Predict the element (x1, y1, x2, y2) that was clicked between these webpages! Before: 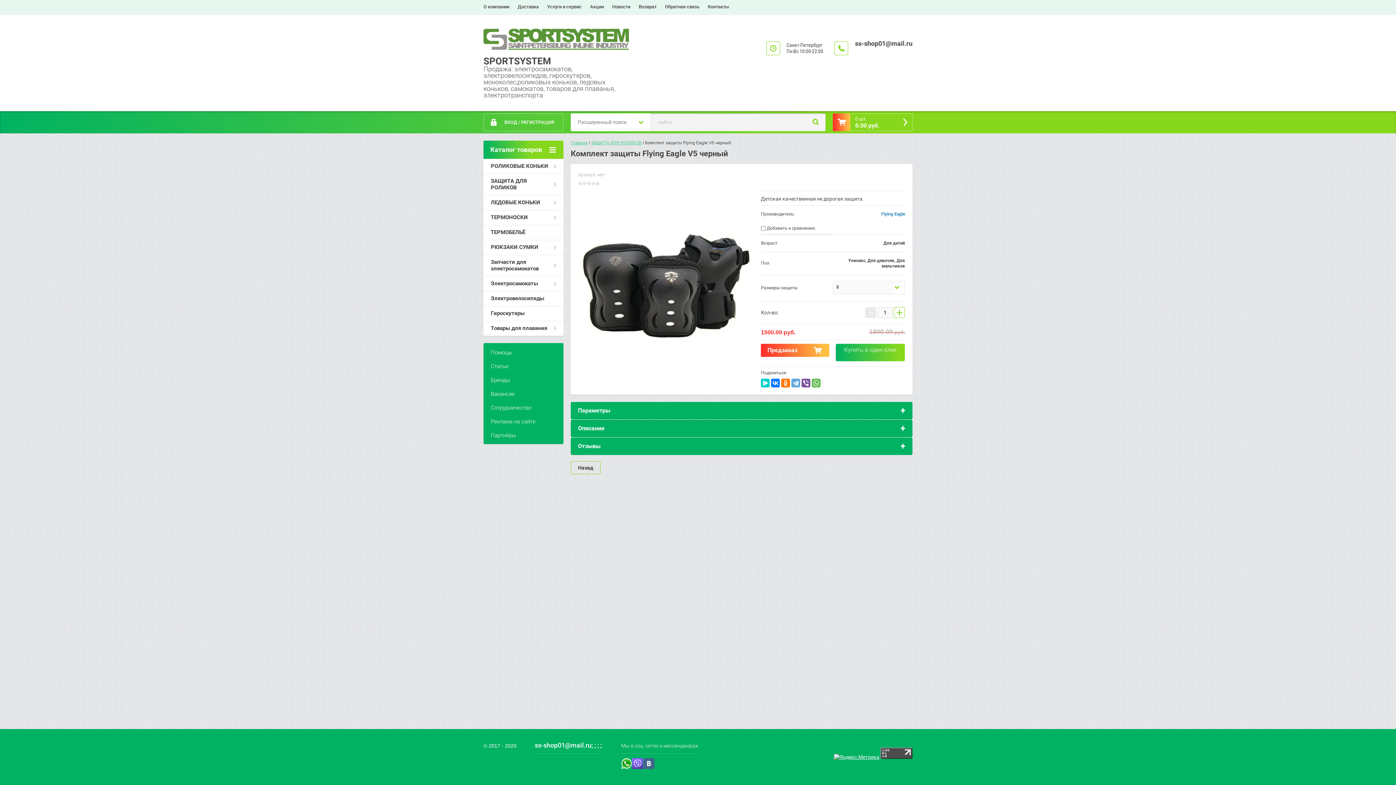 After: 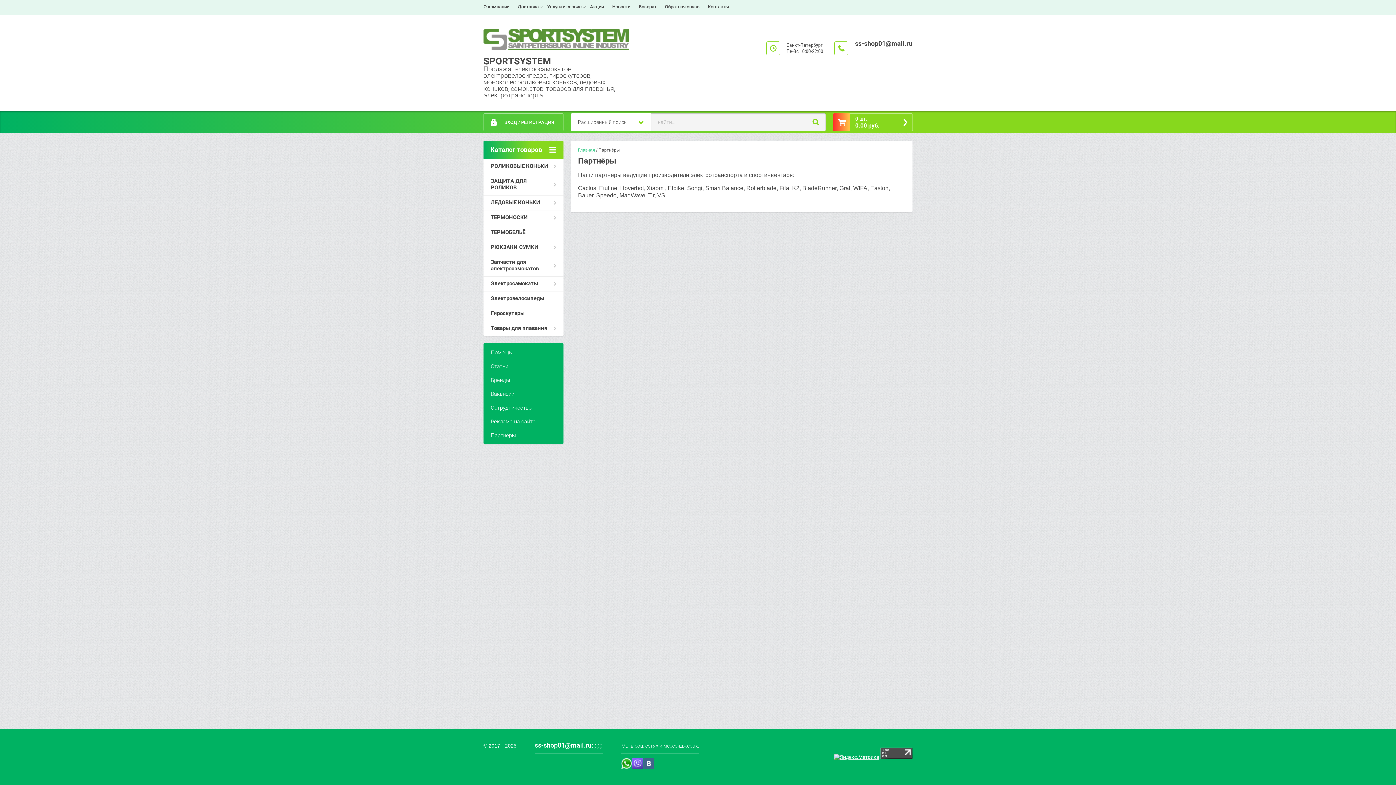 Action: bbox: (483, 429, 563, 442) label: Партнёры